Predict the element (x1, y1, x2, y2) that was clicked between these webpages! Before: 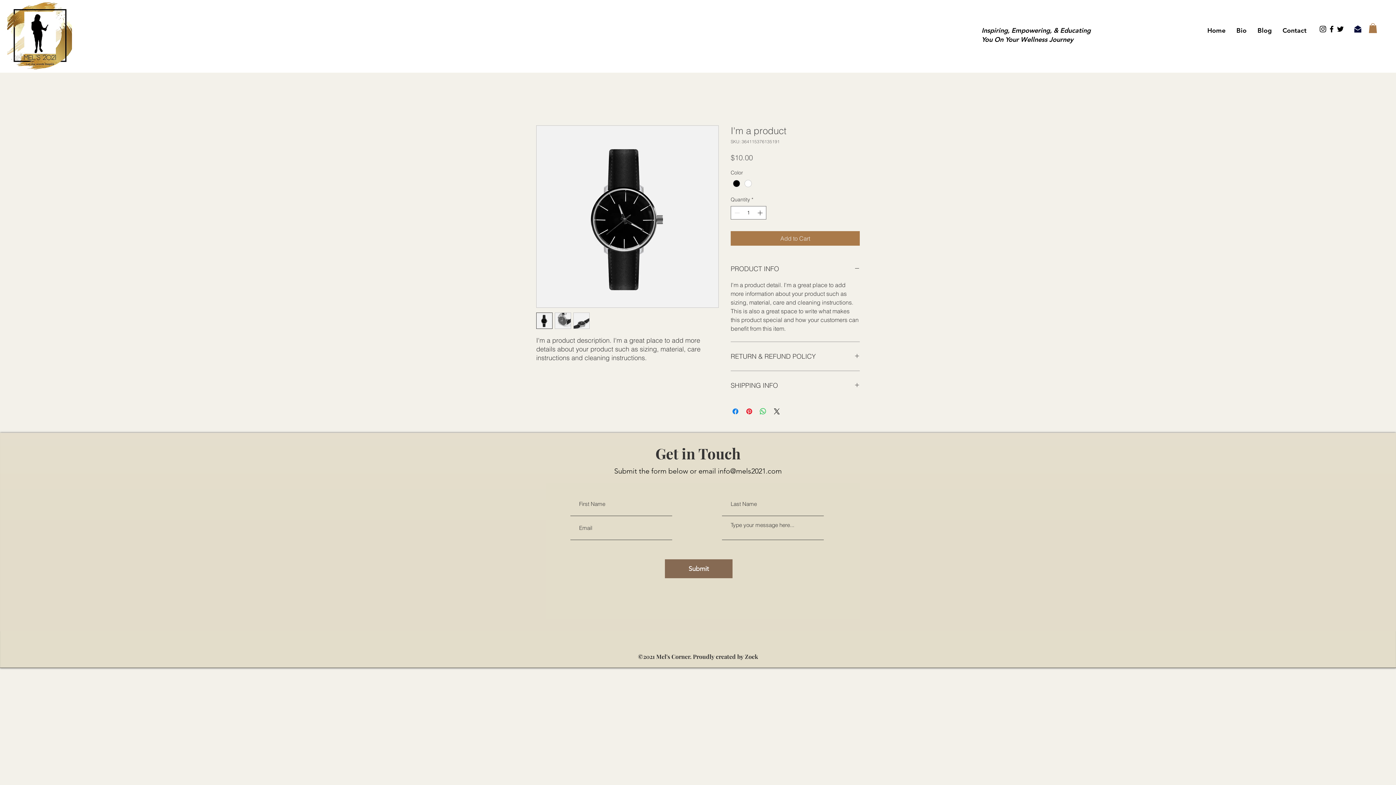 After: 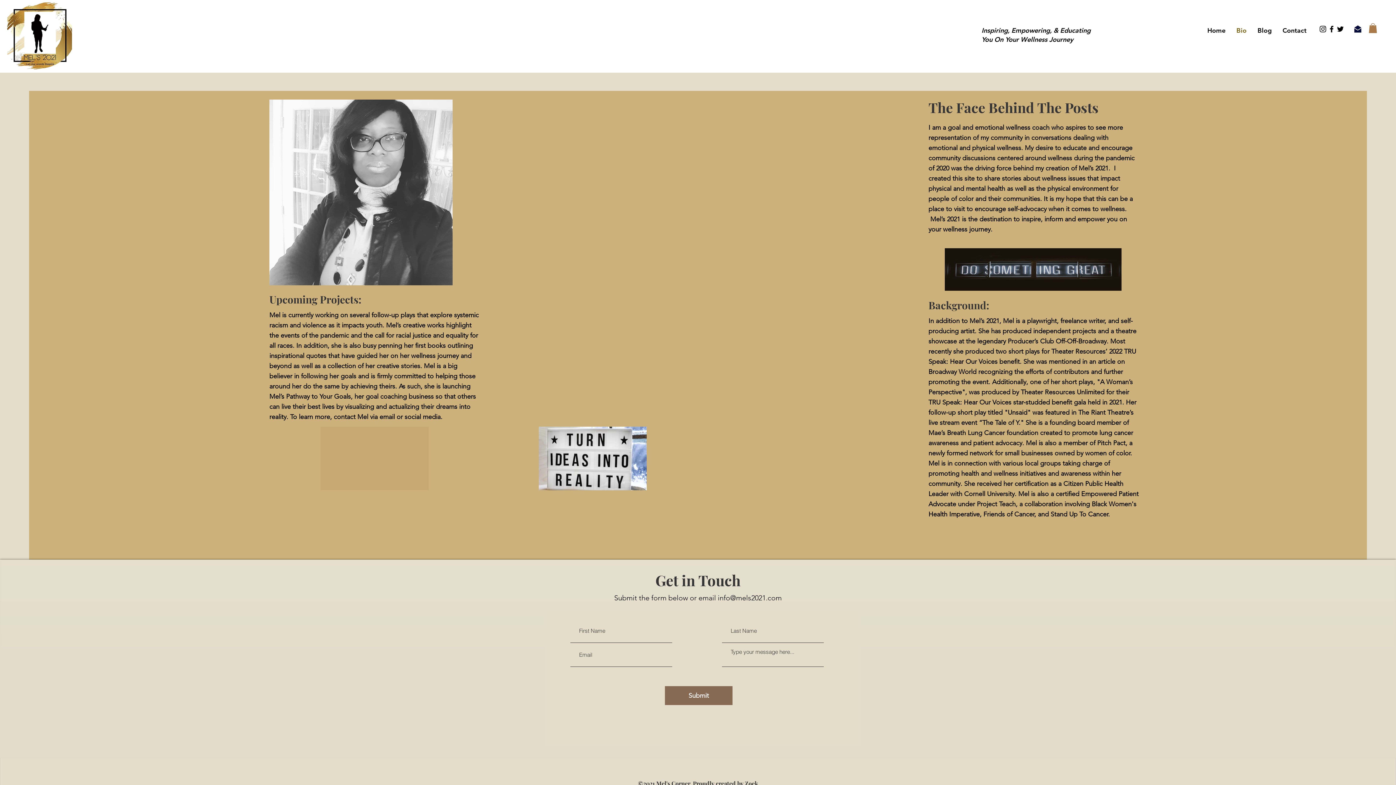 Action: bbox: (1231, 21, 1252, 39) label: Bio